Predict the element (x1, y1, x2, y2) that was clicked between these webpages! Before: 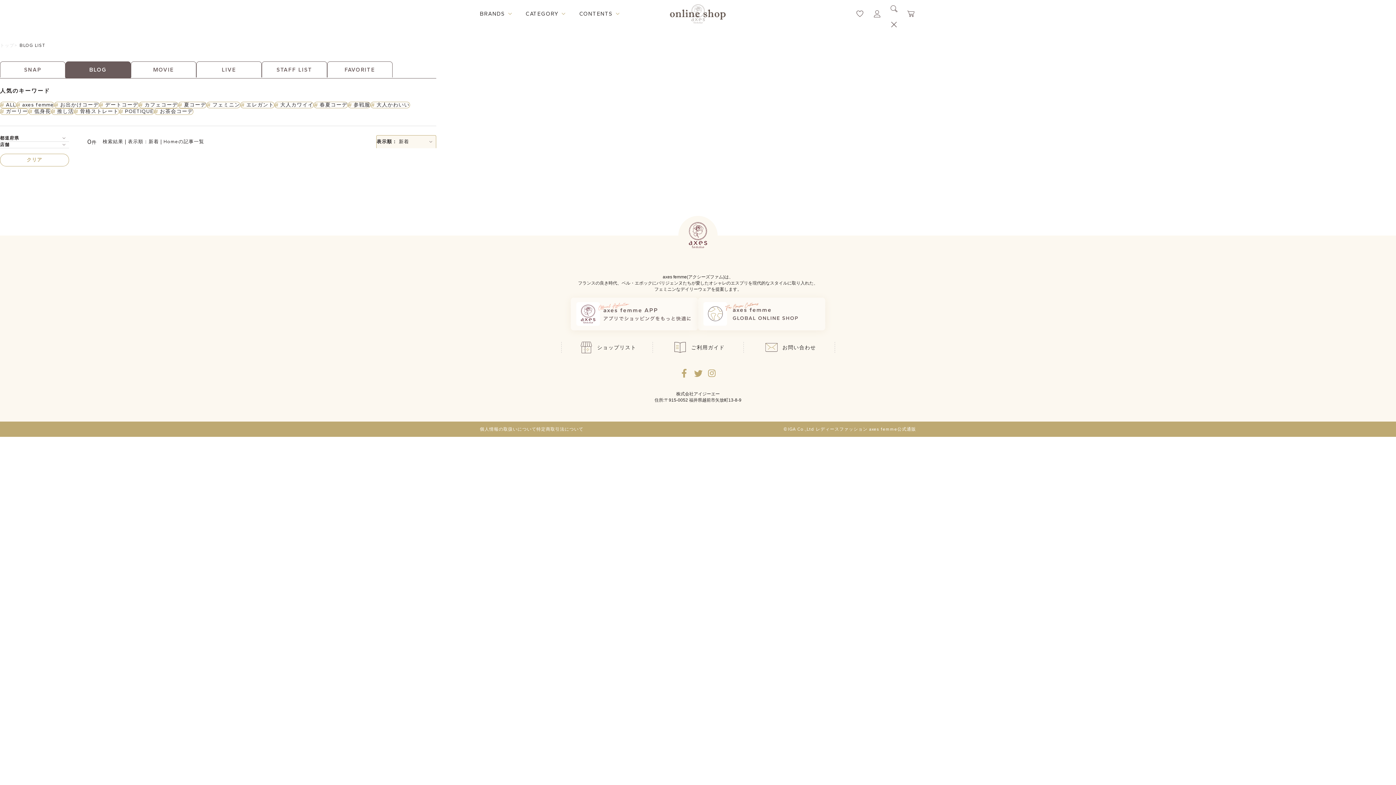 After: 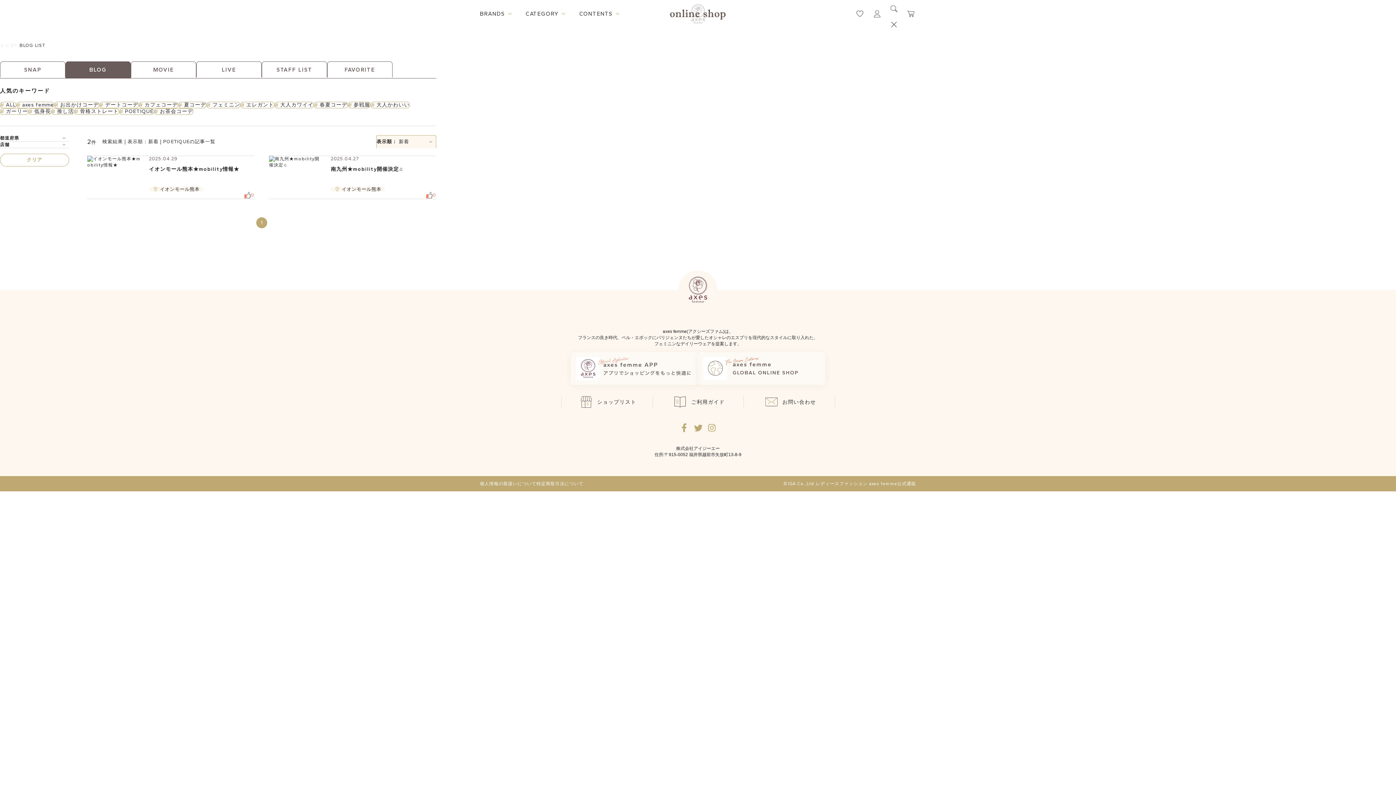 Action: label: POETIQUE bbox: (119, 108, 154, 114)